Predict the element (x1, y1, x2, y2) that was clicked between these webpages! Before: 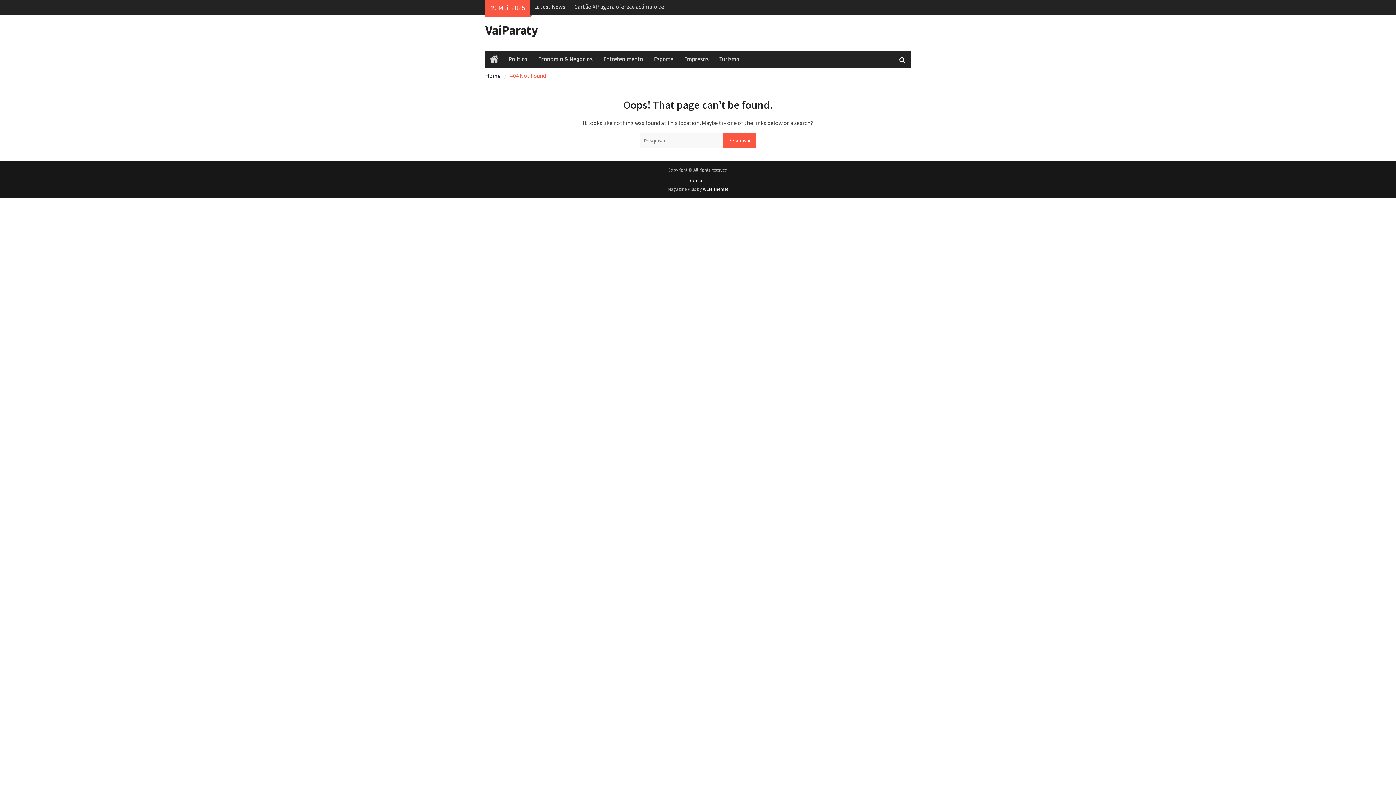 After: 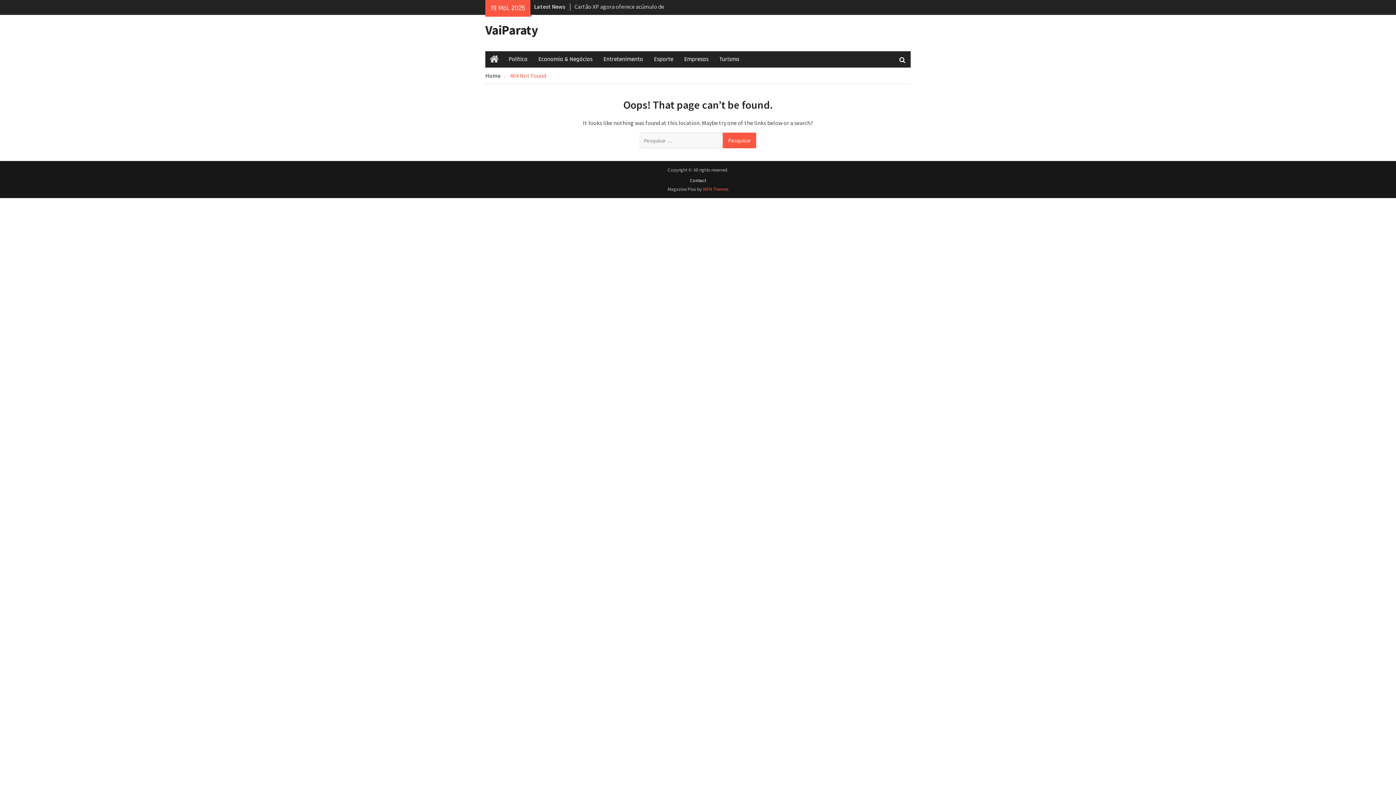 Action: label: WEN Themes bbox: (703, 186, 728, 192)